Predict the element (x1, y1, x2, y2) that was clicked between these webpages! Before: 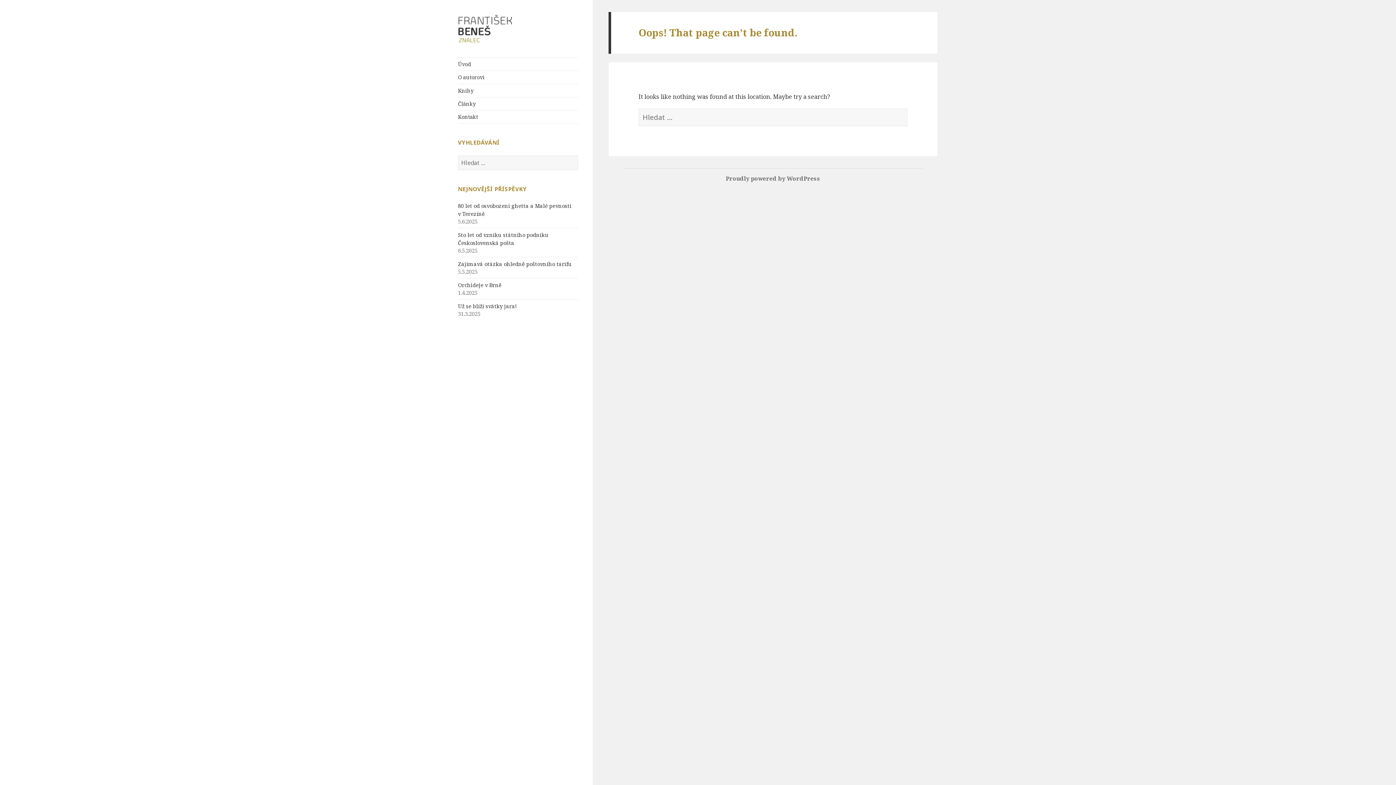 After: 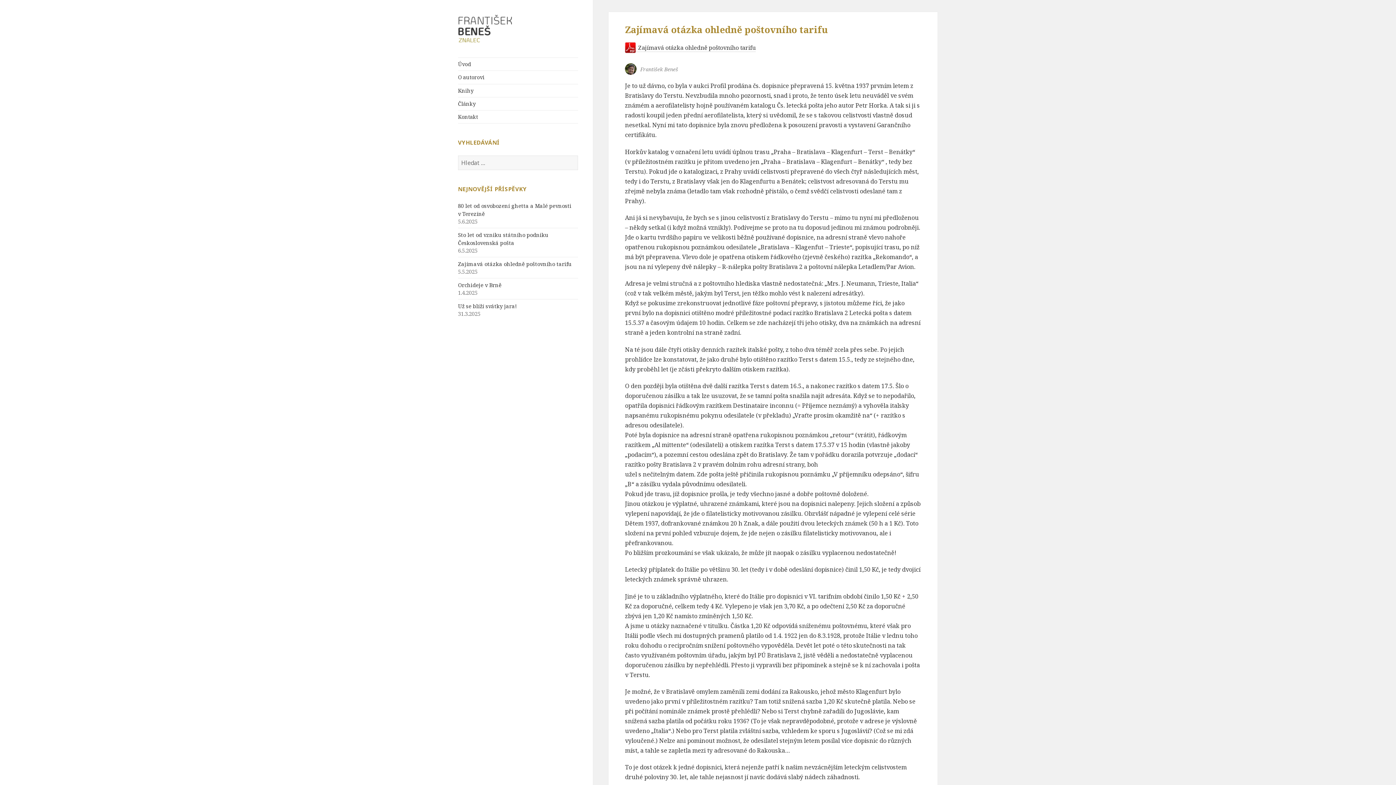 Action: label: Zajímavá otázka ohledně poštovního tarifu bbox: (458, 260, 571, 267)